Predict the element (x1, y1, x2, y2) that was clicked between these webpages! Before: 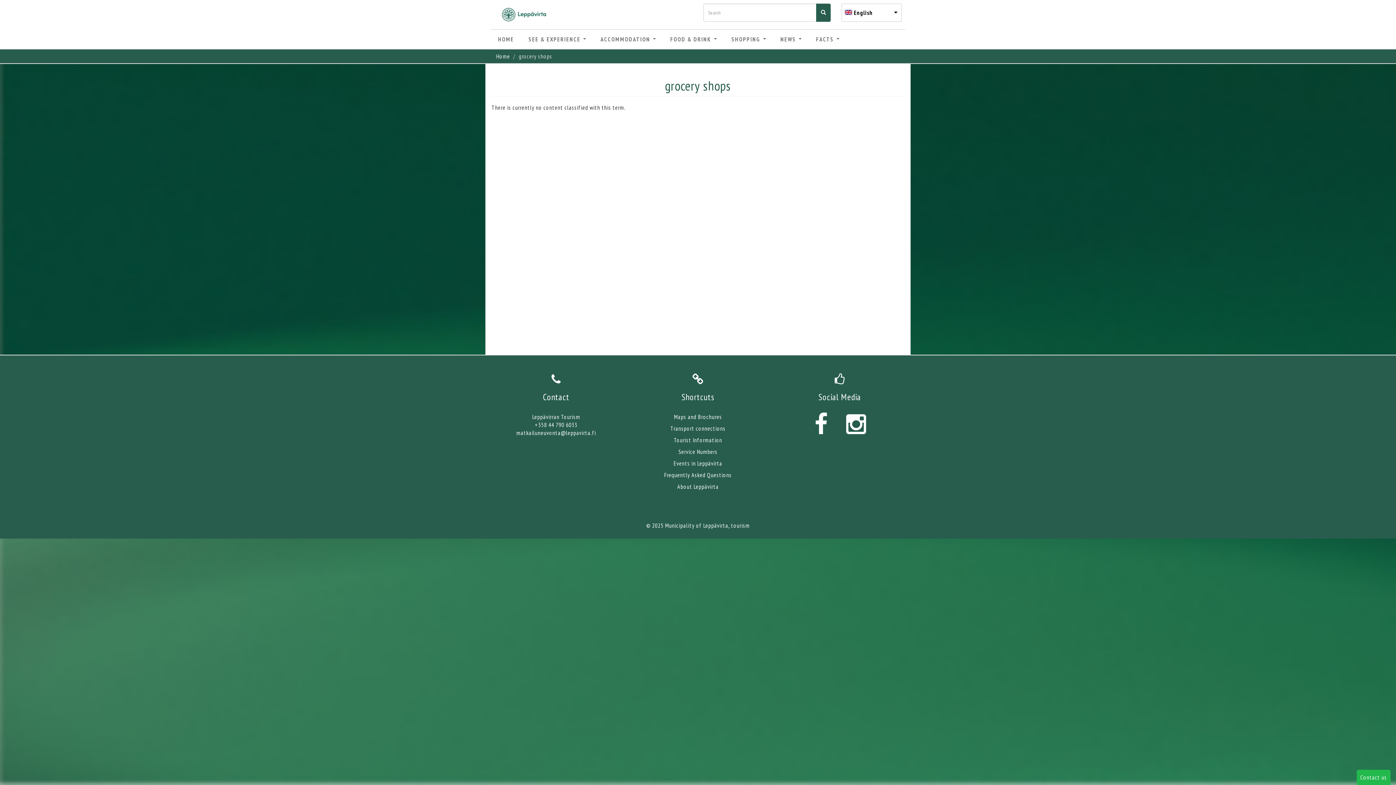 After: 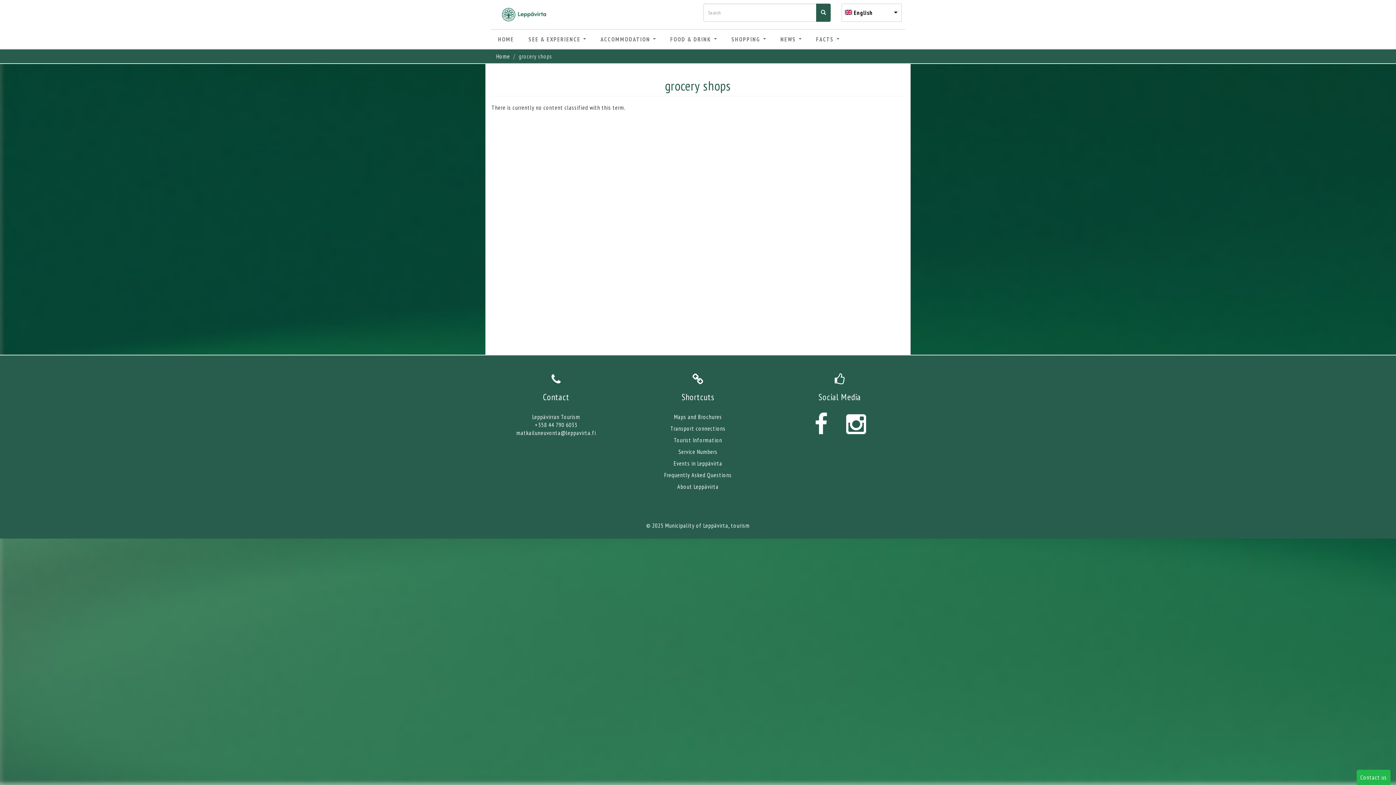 Action: bbox: (806, 426, 836, 434)